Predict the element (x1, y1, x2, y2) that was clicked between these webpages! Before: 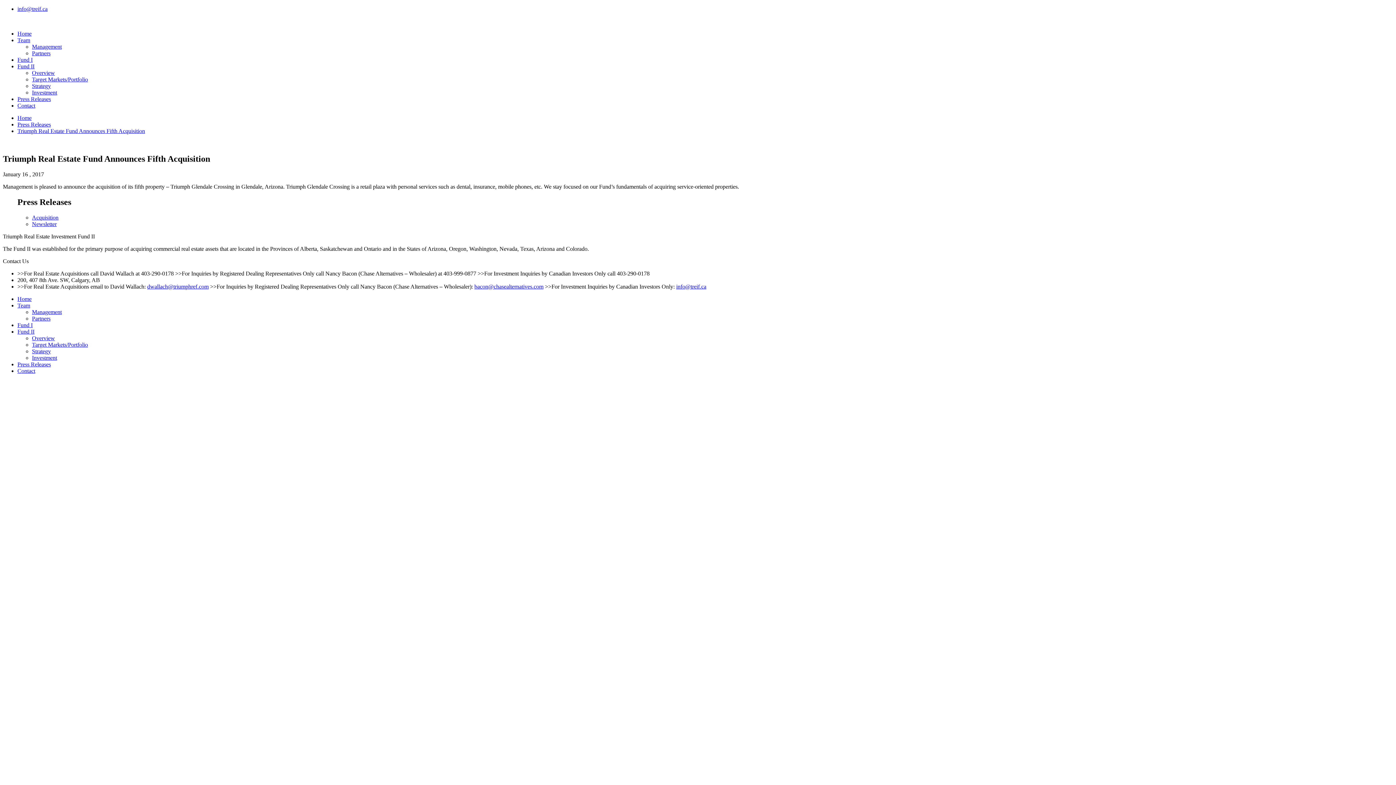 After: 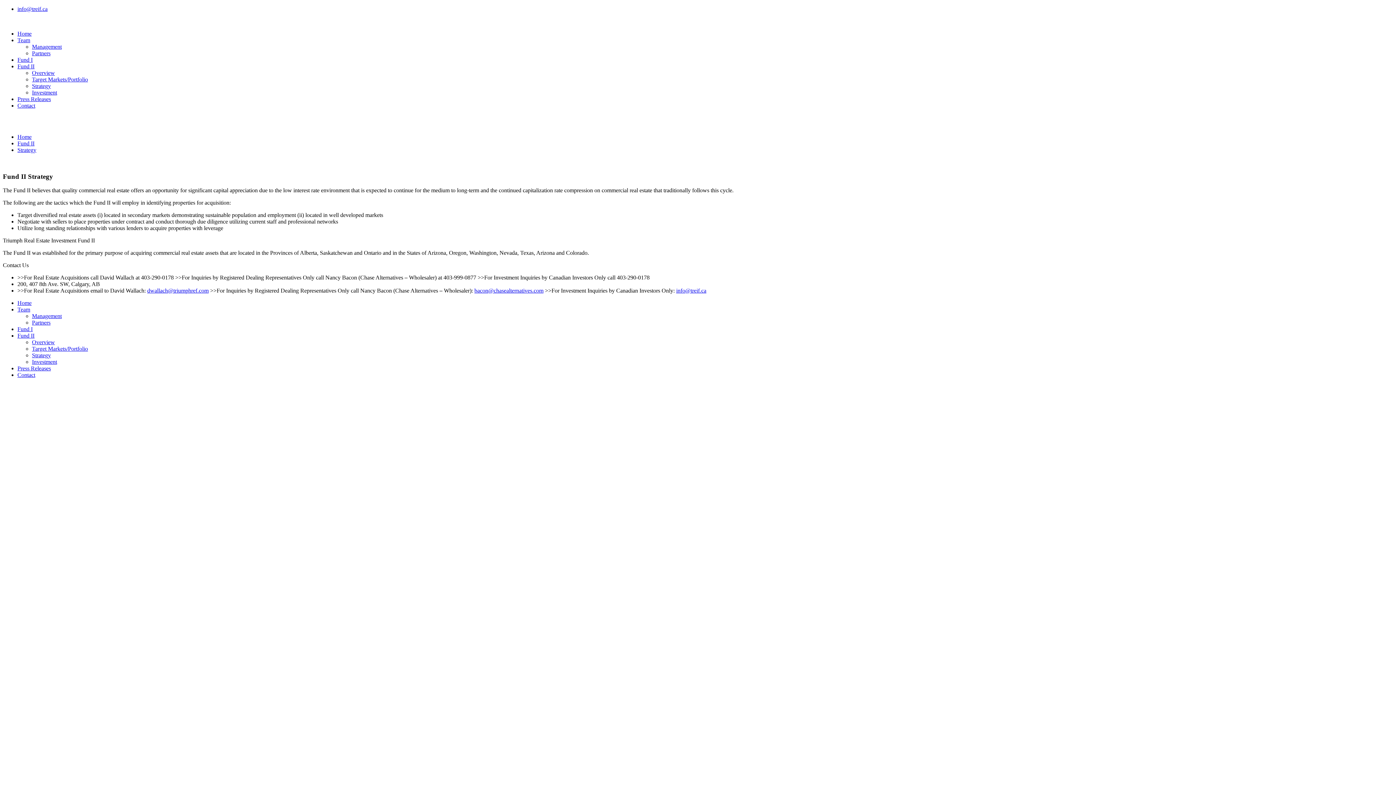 Action: bbox: (32, 82, 50, 89) label: Strategy